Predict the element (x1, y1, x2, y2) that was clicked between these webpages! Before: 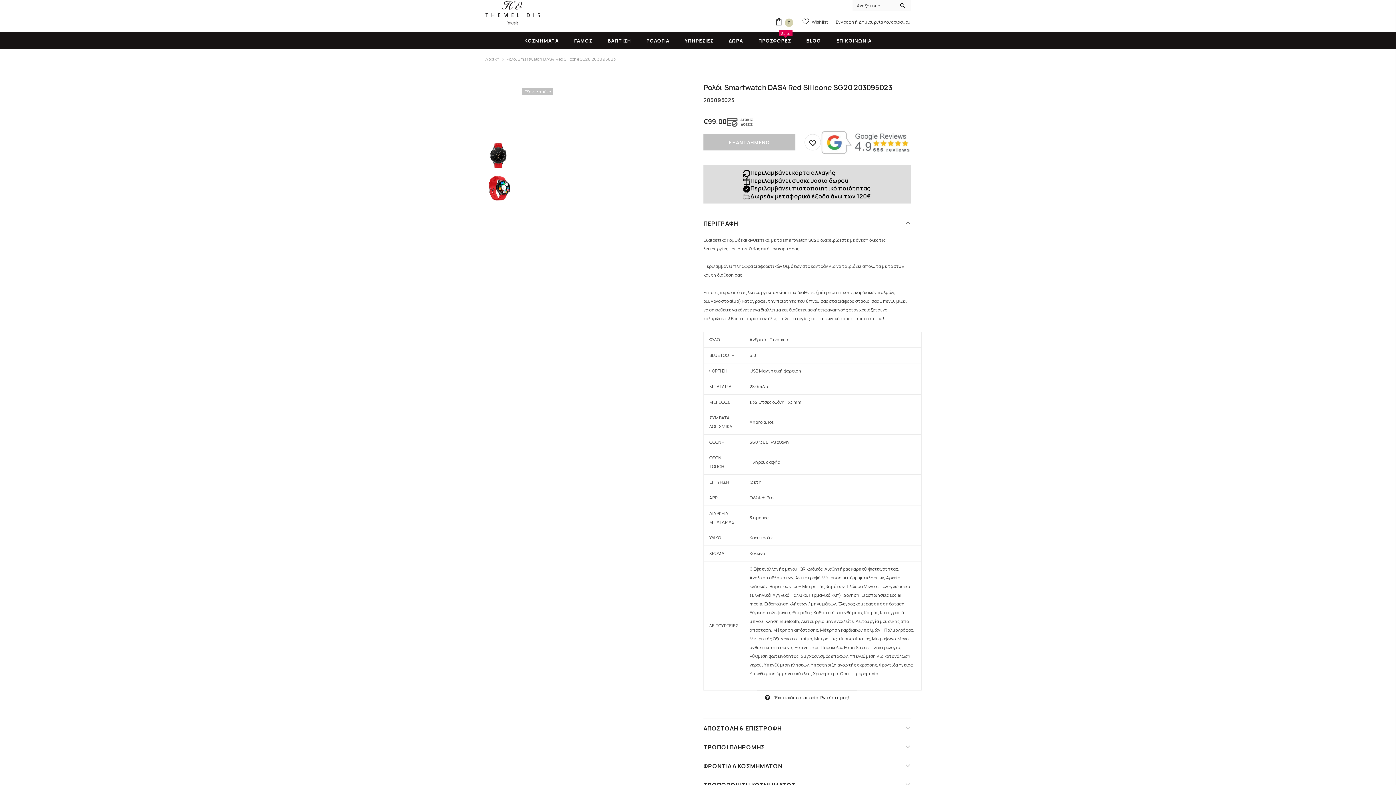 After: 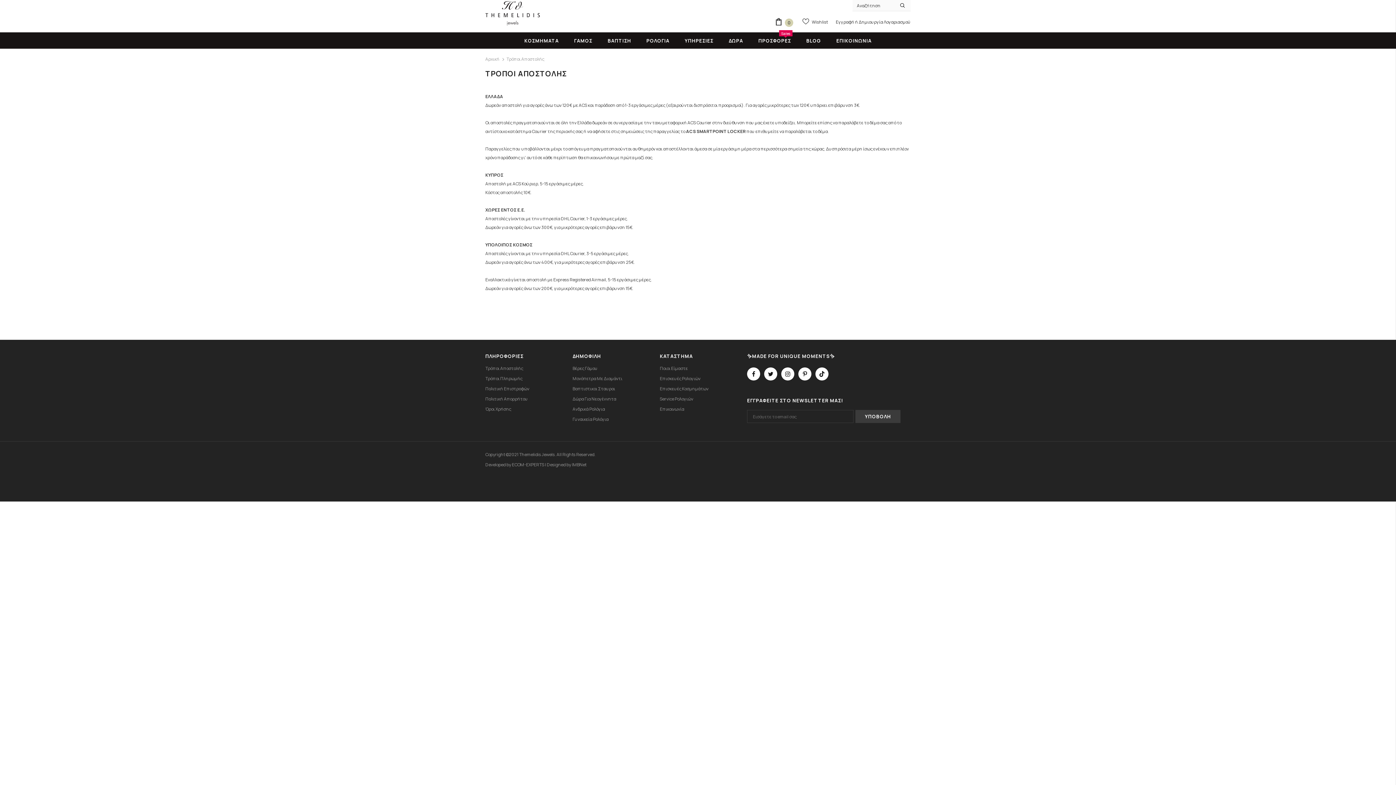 Action: bbox: (743, 192, 871, 199) label: Δωρεάν μεταφορικά έξοδα άνω των 120€